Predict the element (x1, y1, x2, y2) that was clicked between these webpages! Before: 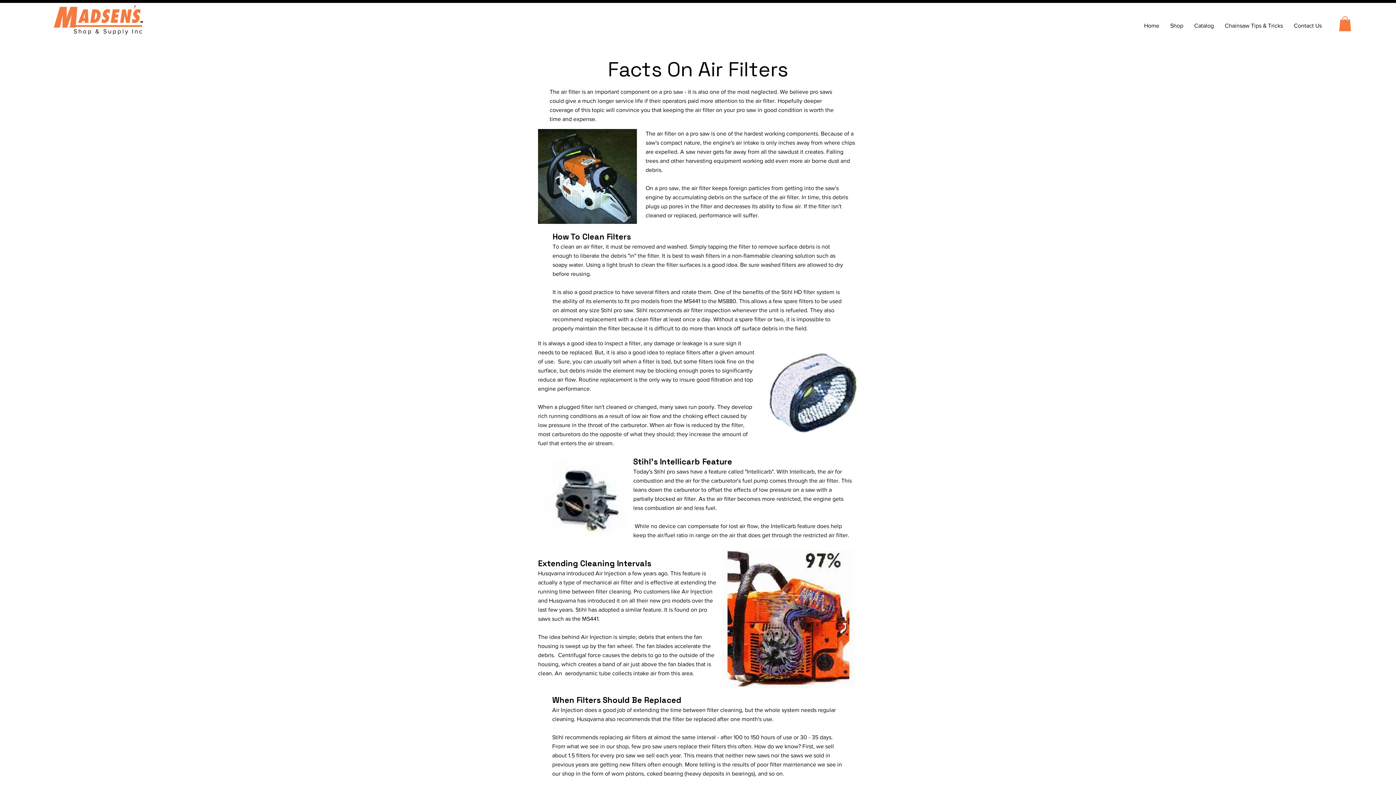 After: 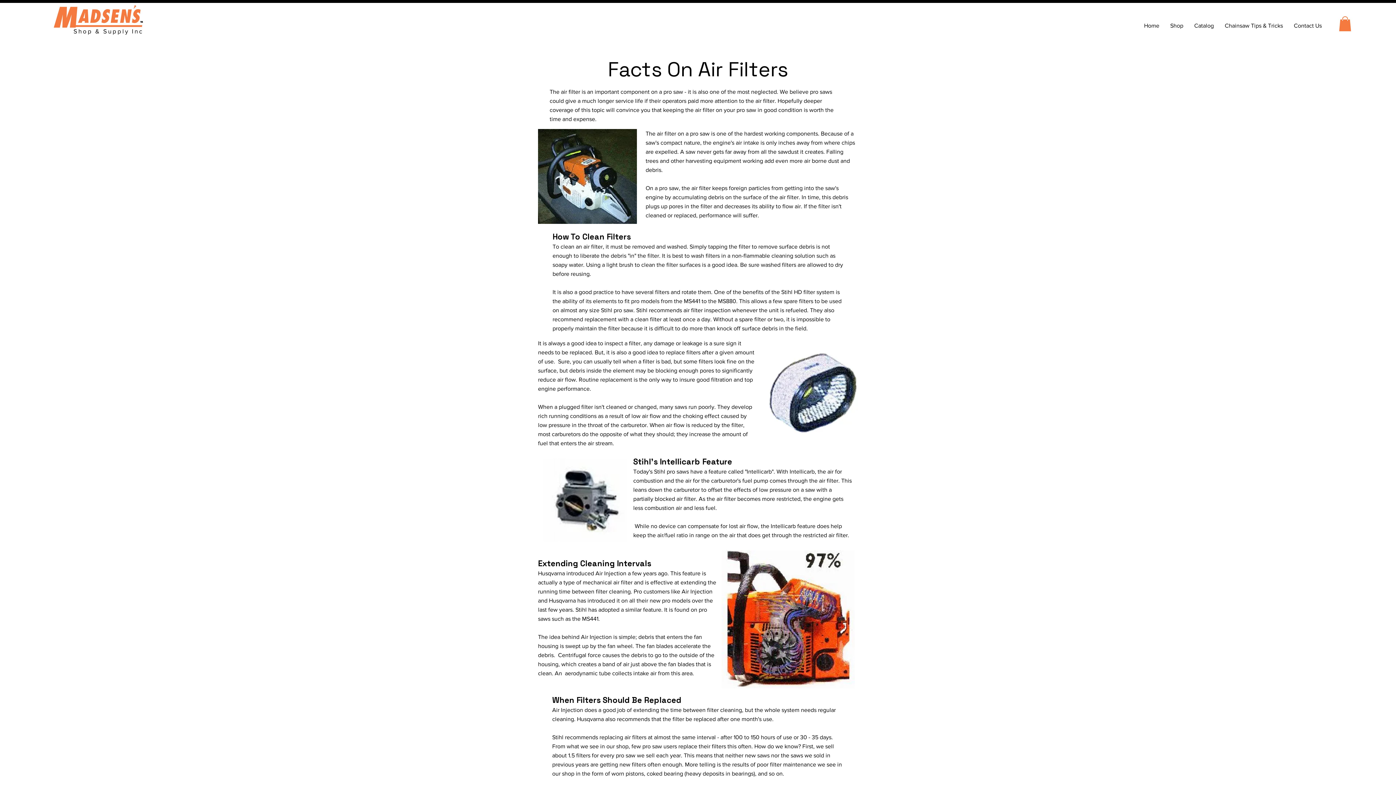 Action: bbox: (1339, 16, 1351, 31)